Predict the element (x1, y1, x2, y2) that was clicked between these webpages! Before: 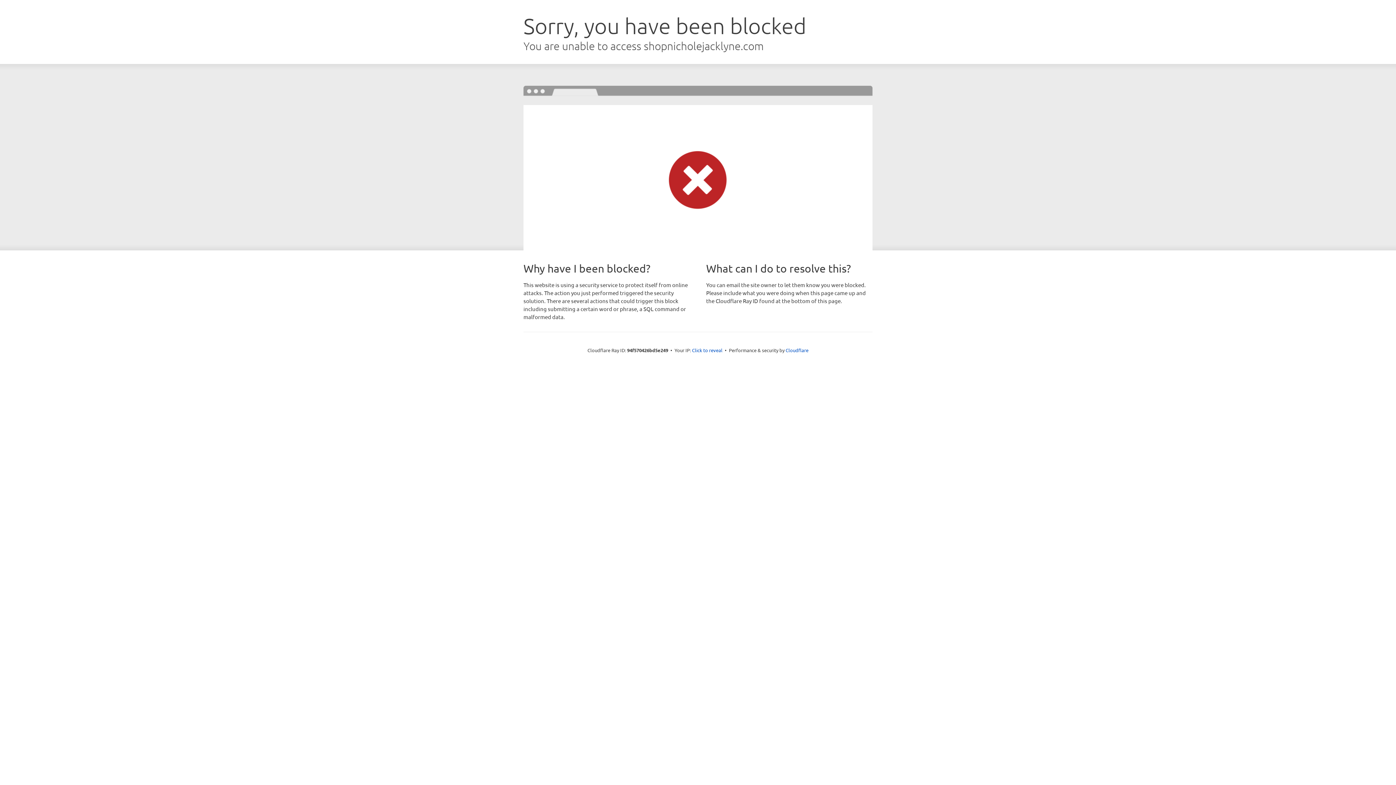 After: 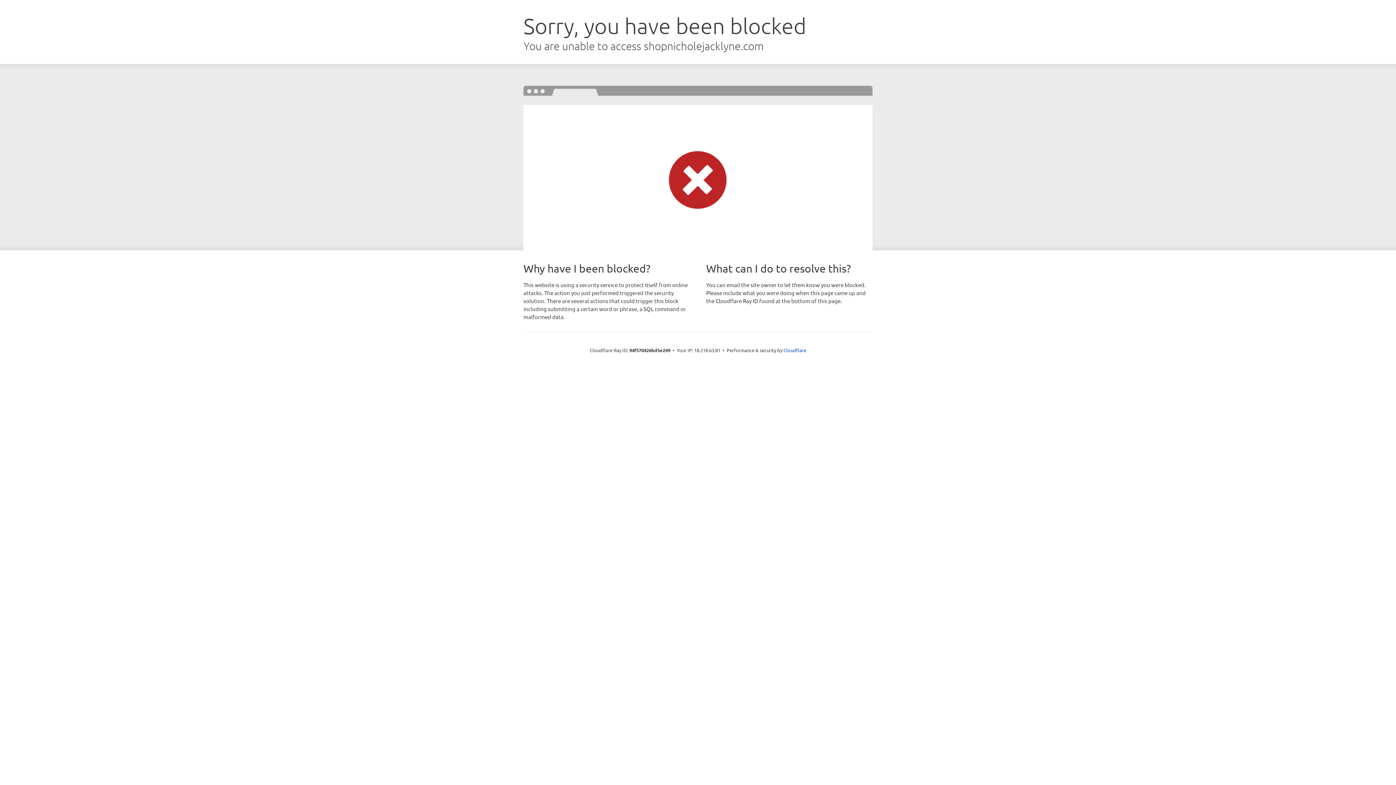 Action: label: Click to reveal bbox: (692, 346, 722, 353)